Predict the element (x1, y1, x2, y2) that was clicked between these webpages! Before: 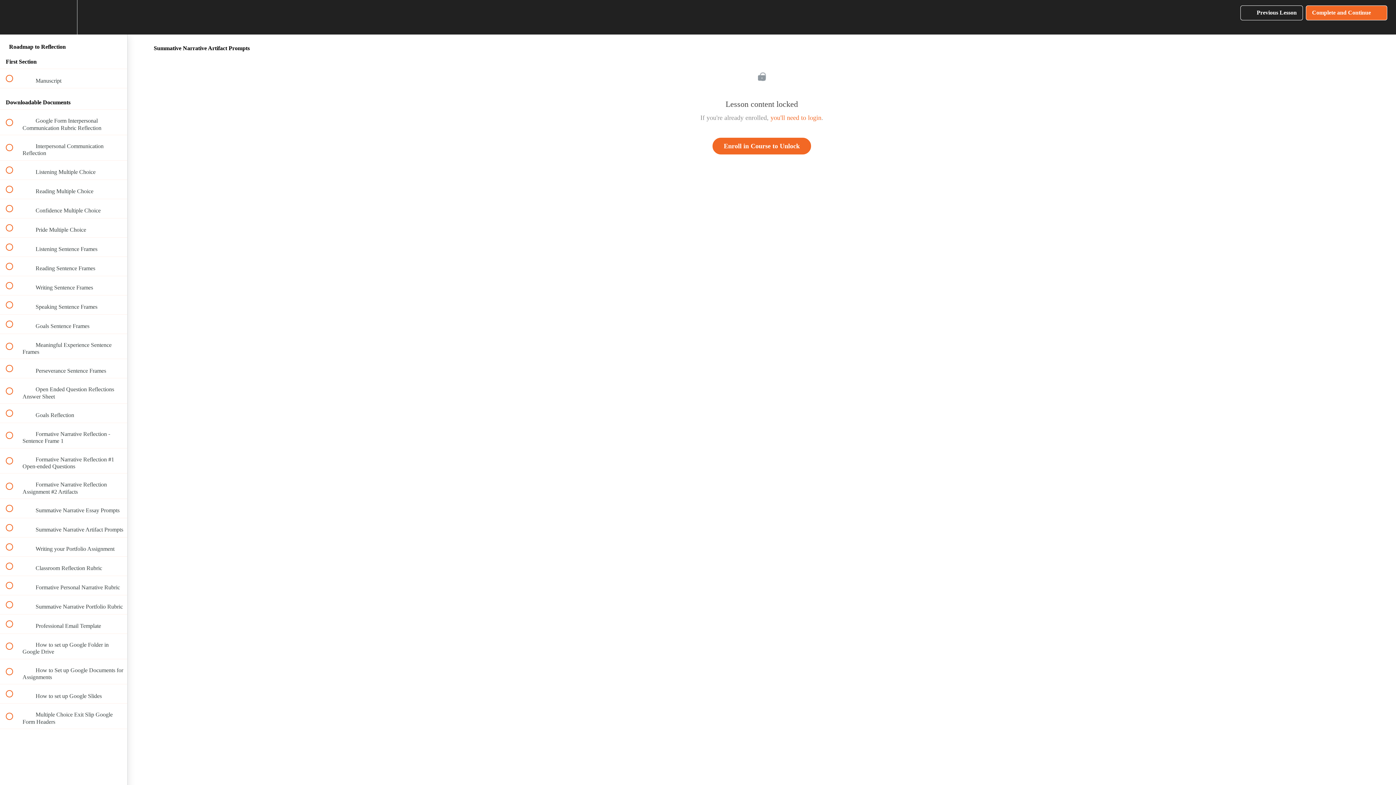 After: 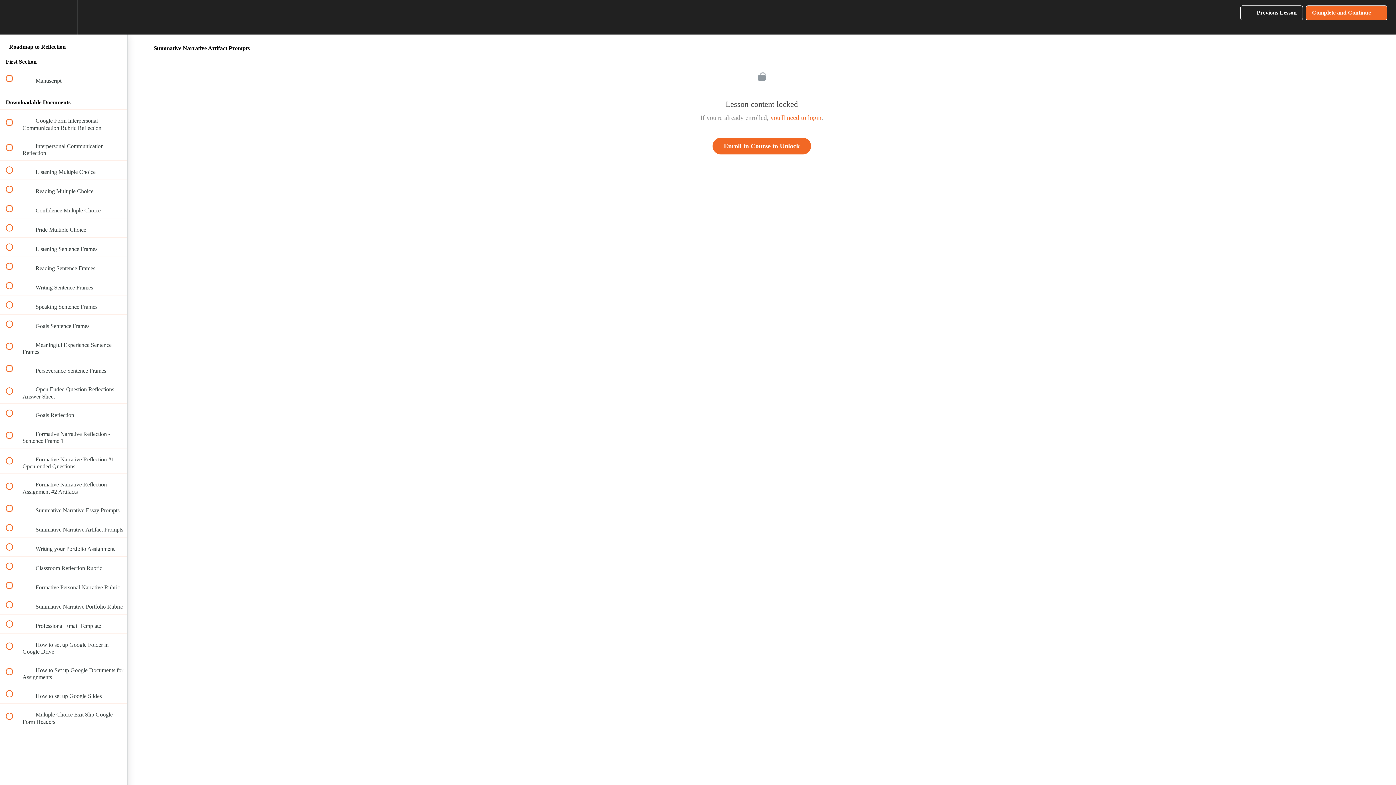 Action: label:  
 Summative Narrative Artifact Prompts bbox: (0, 518, 127, 537)